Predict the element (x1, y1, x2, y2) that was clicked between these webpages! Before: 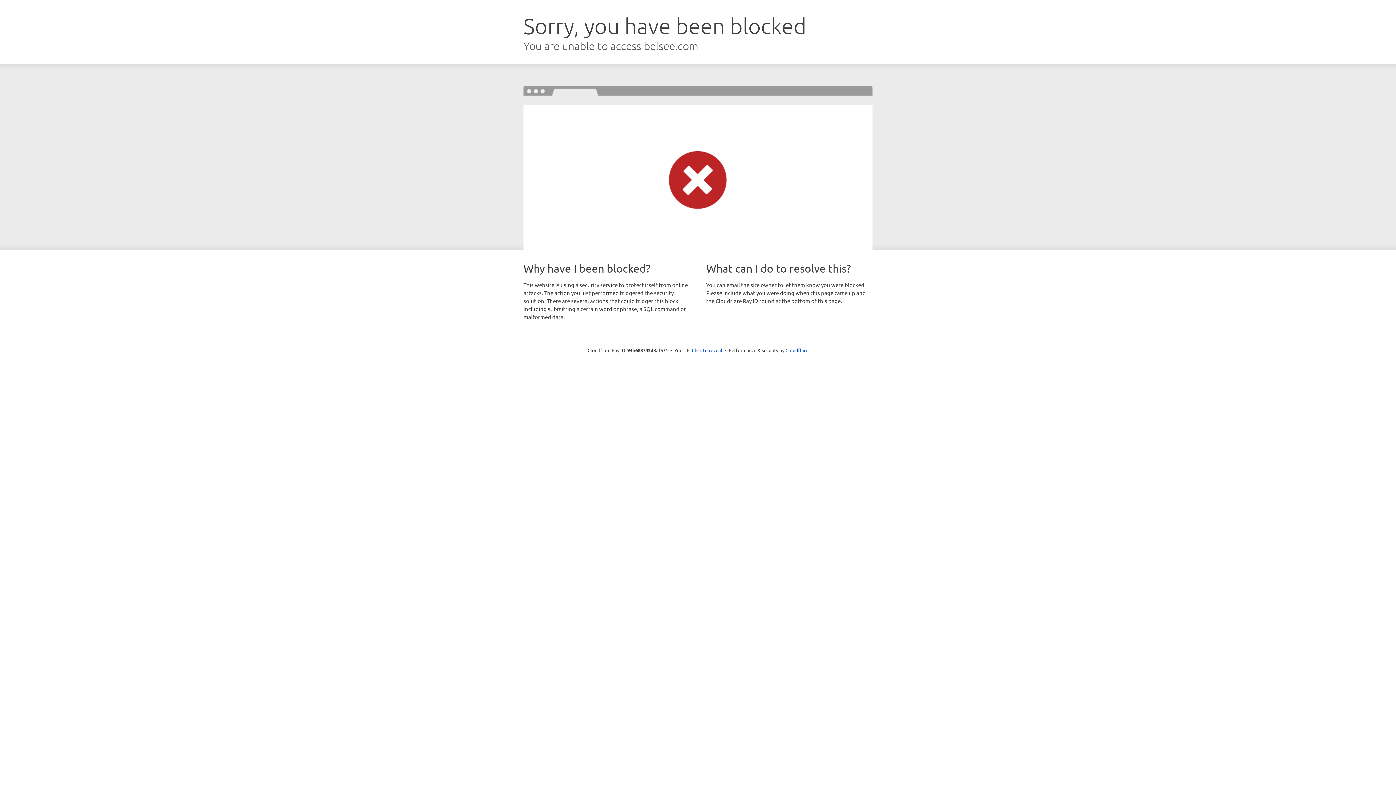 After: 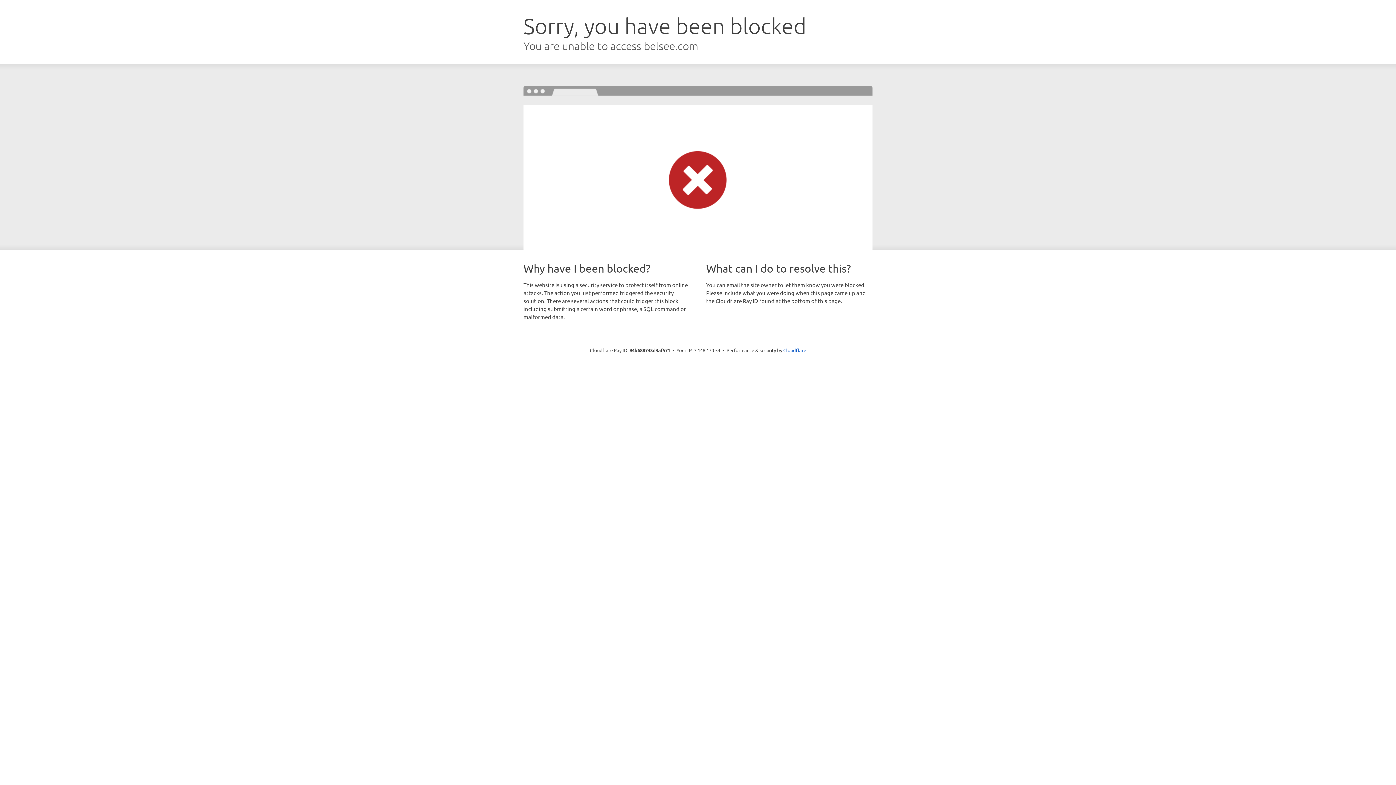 Action: bbox: (692, 346, 722, 353) label: Click to reveal